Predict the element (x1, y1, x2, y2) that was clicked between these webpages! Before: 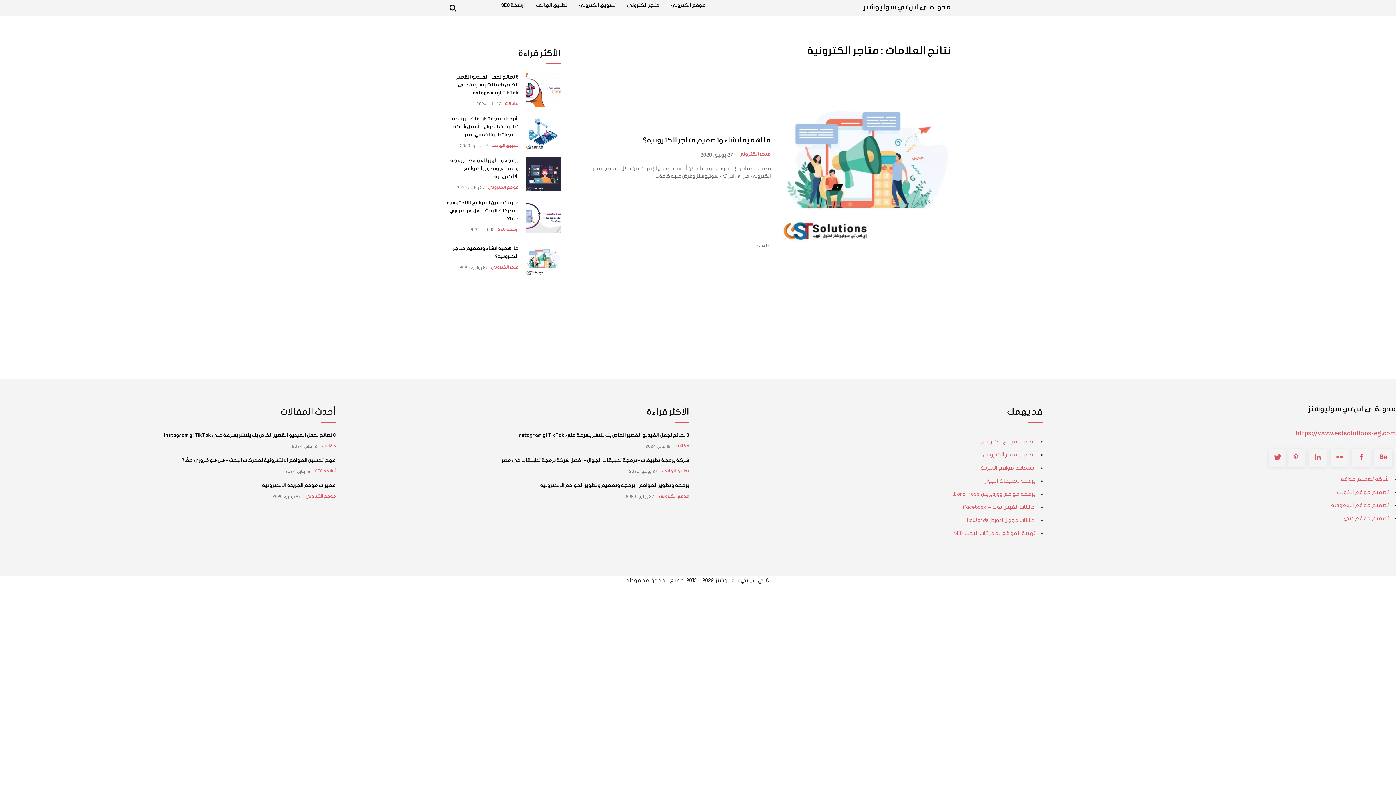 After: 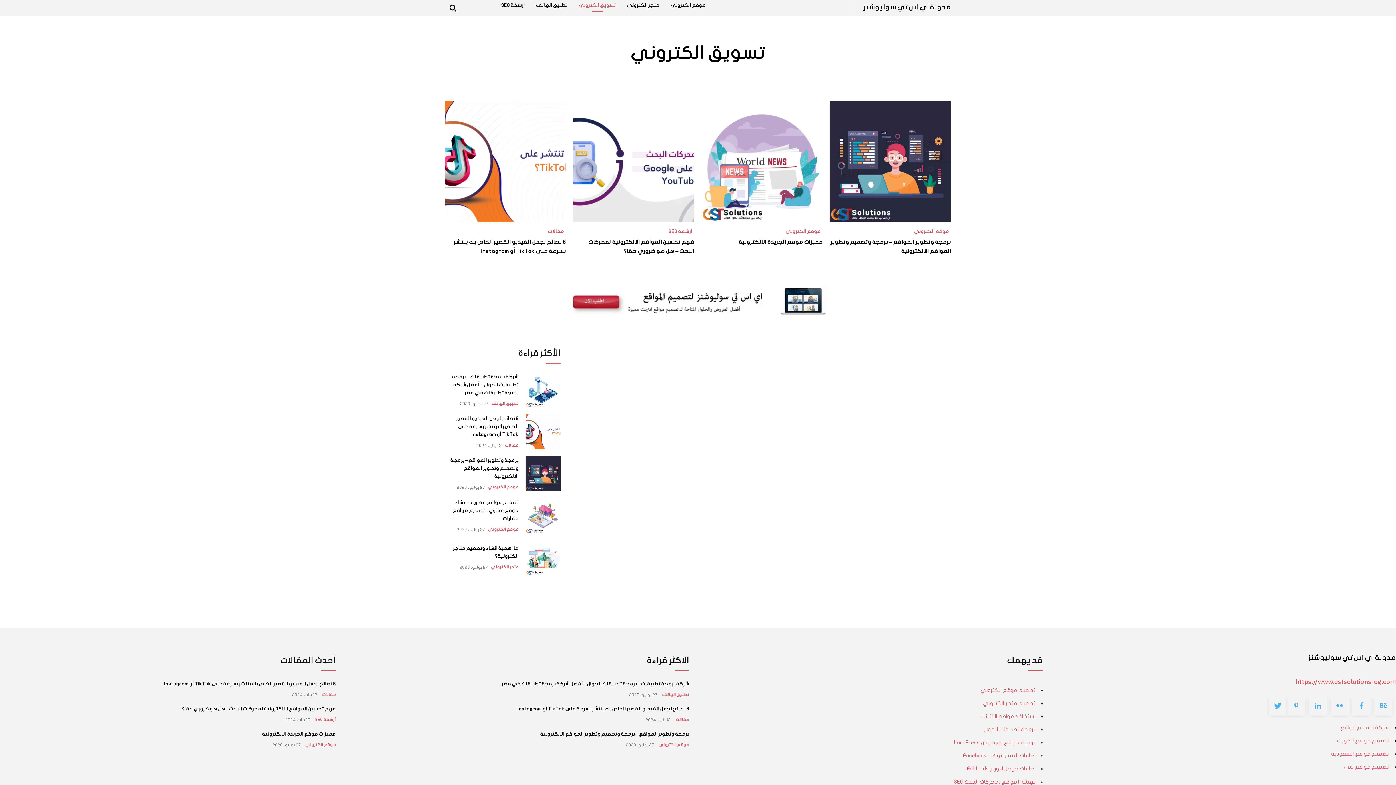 Action: bbox: (575, 0, 619, 11) label: تسويق الكتروني